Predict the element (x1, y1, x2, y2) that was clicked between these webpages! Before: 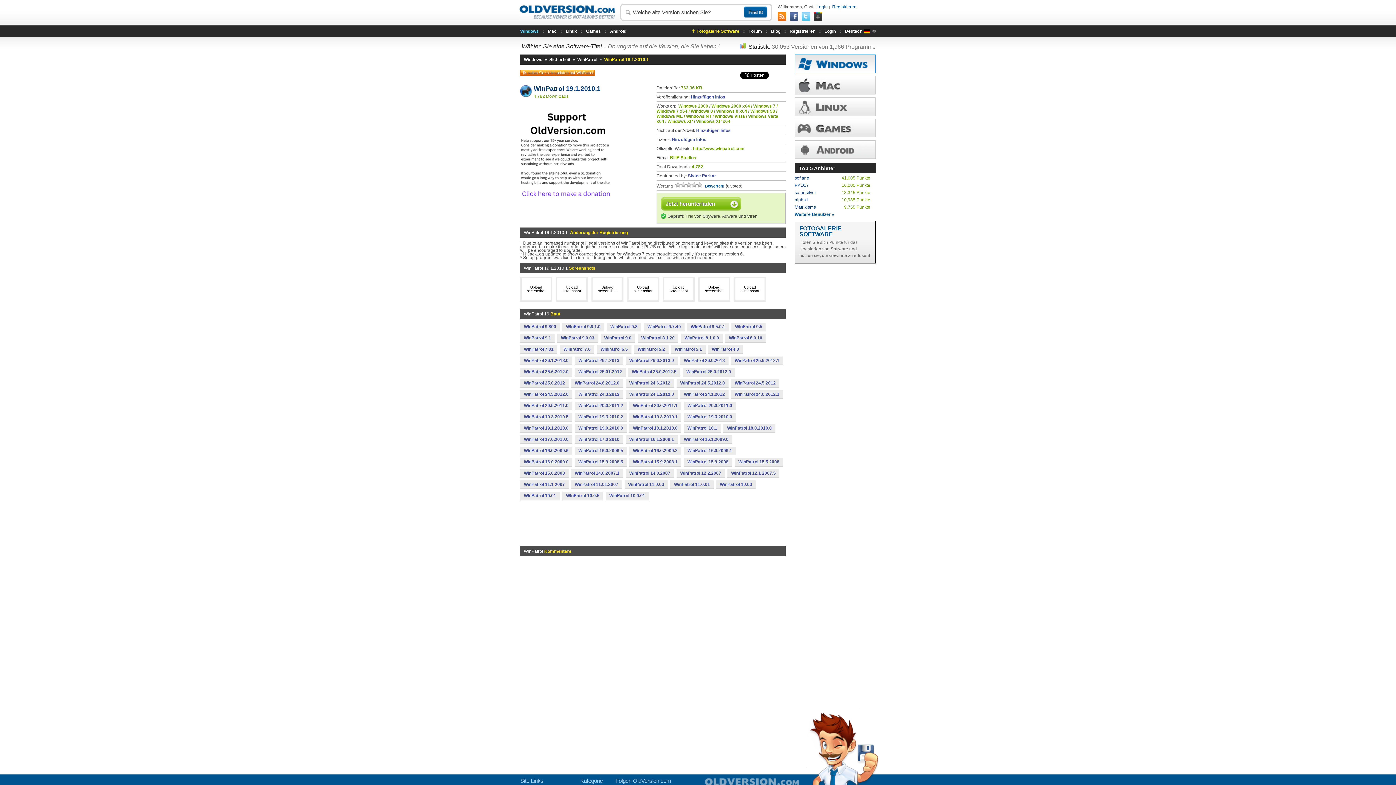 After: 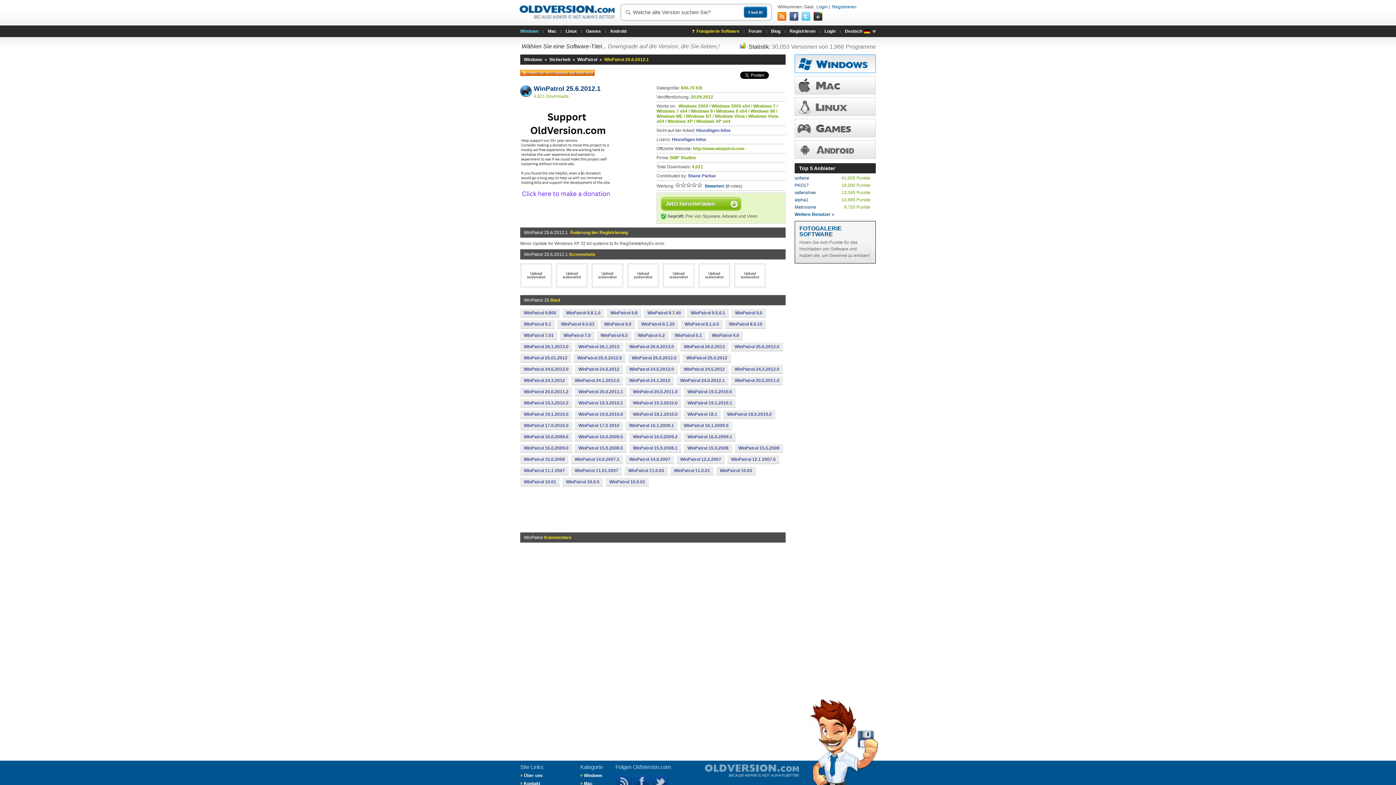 Action: bbox: (731, 356, 783, 364) label: WinPatrol 25.6.2012.1